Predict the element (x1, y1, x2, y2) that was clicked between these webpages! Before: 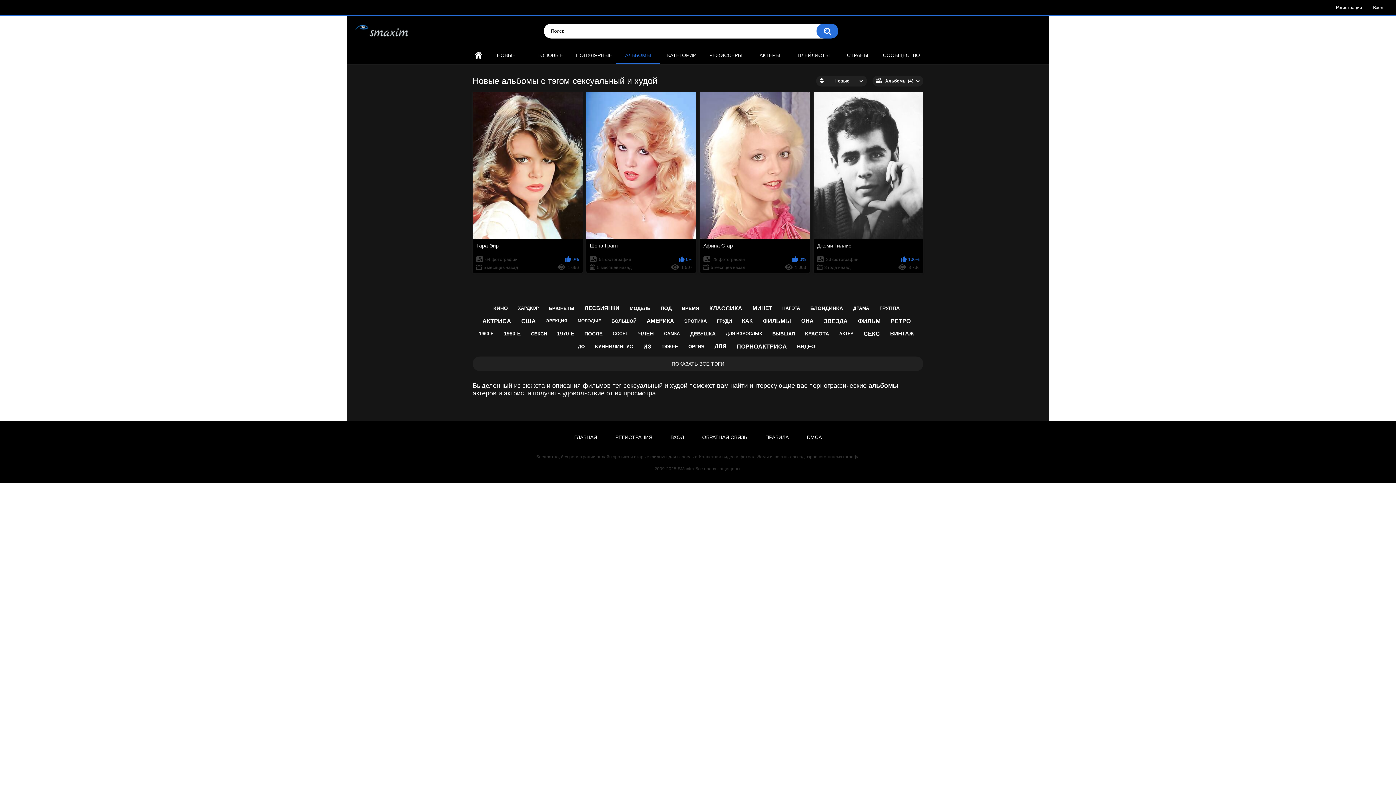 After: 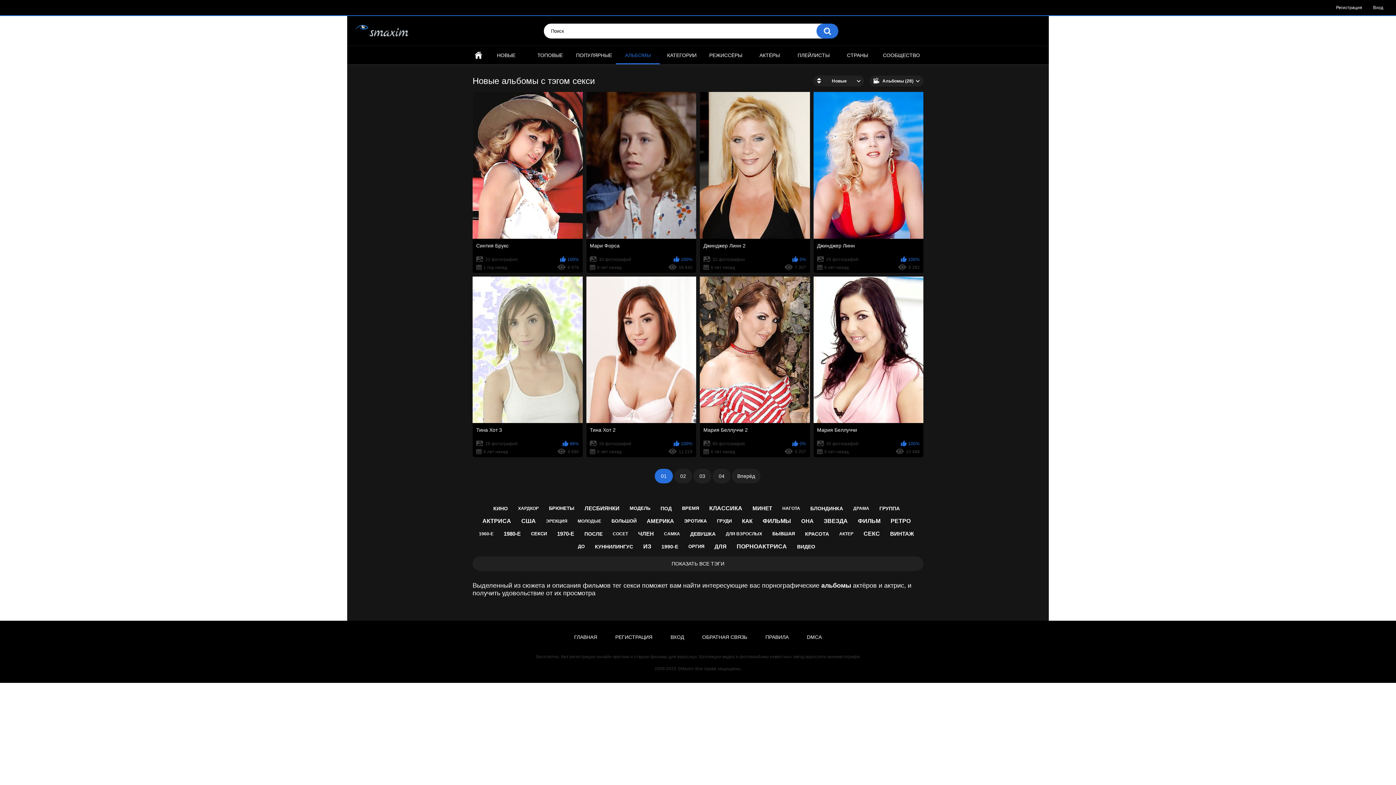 Action: label: СЕКСИ bbox: (527, 328, 550, 339)